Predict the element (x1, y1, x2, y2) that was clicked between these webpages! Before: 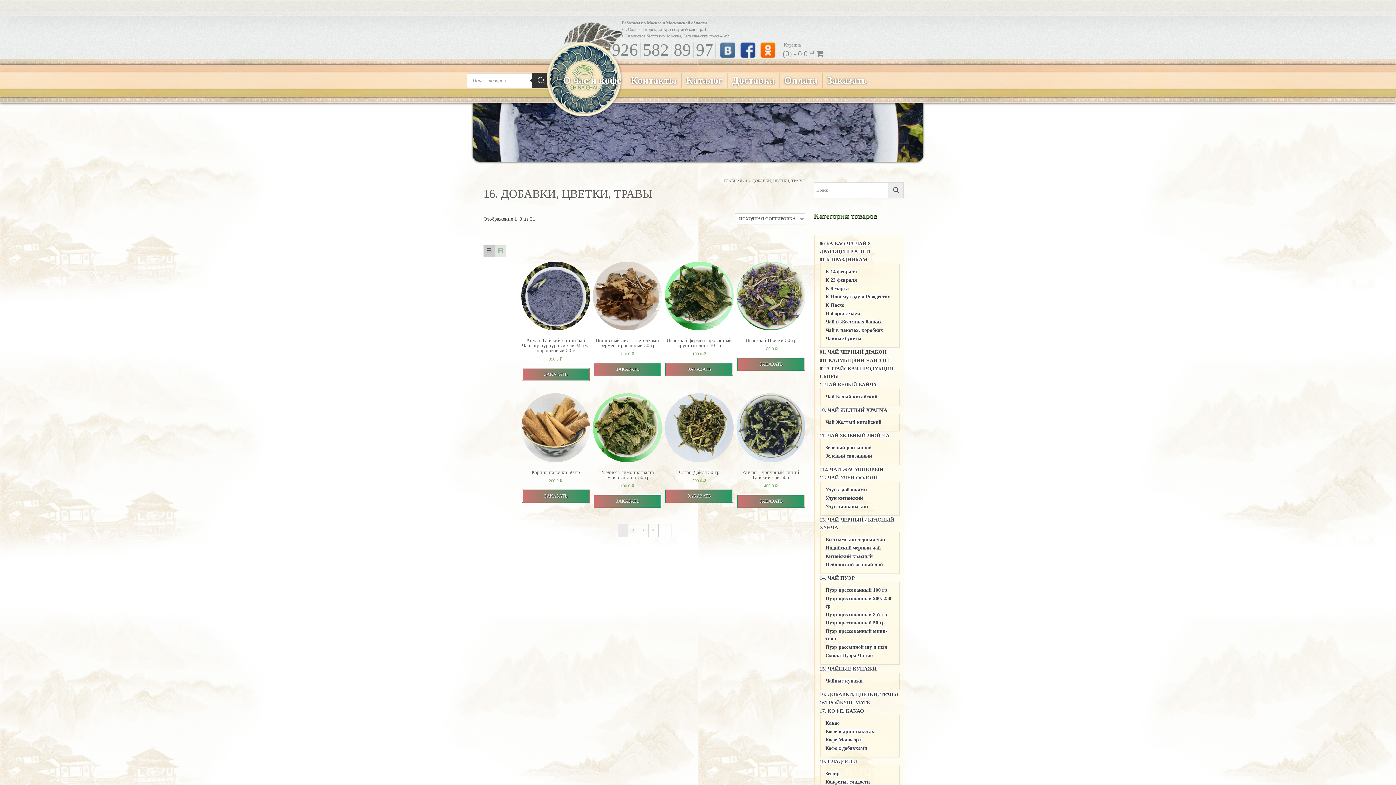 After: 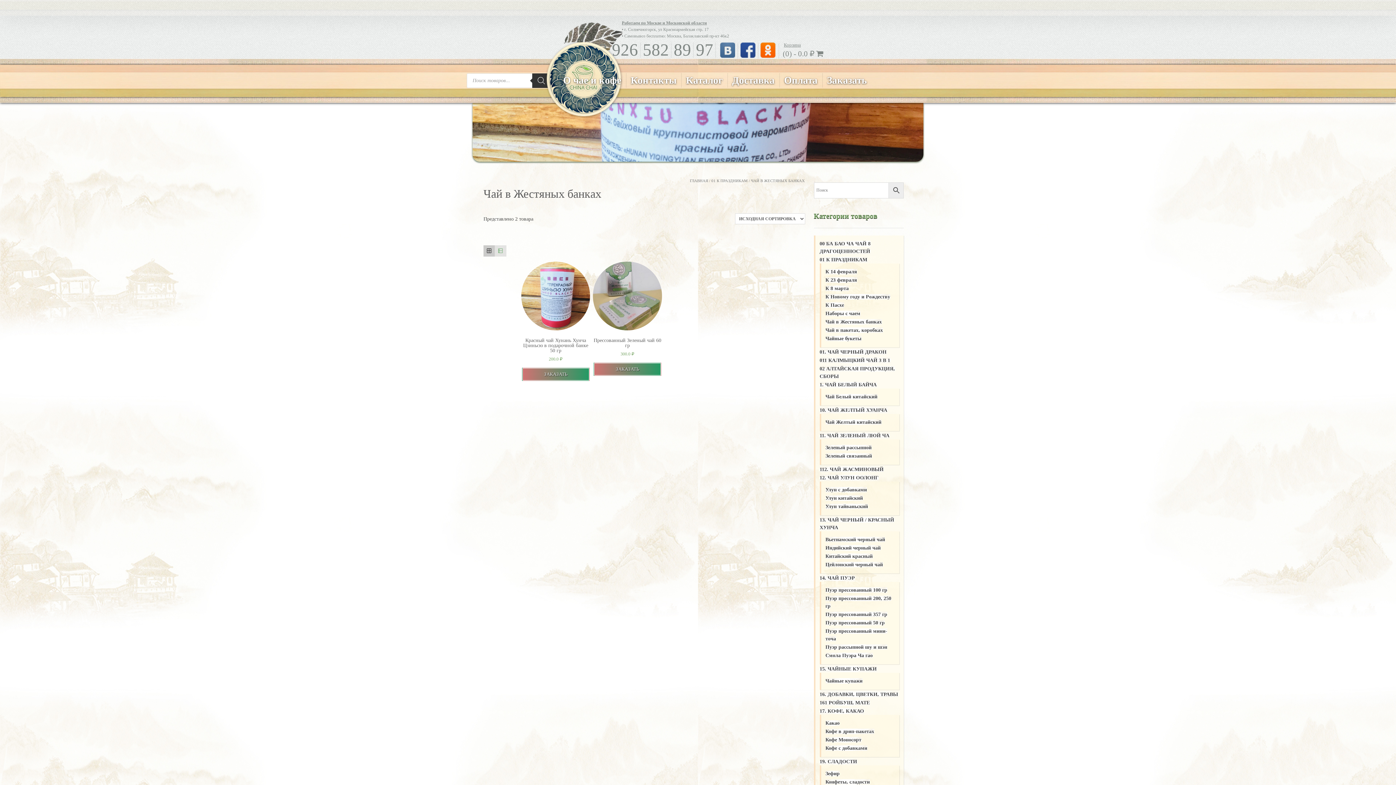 Action: bbox: (825, 319, 882, 324) label: Чай в Жестяных банках